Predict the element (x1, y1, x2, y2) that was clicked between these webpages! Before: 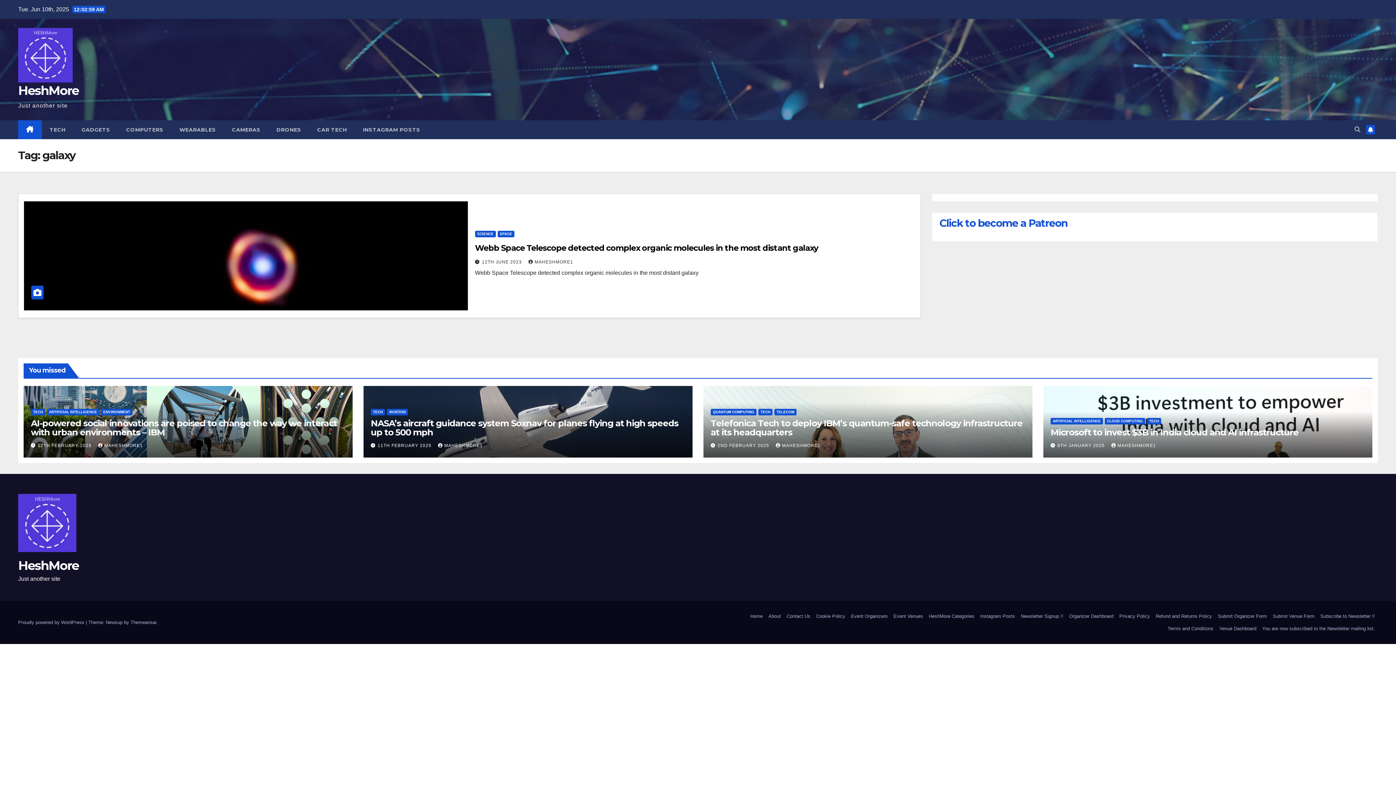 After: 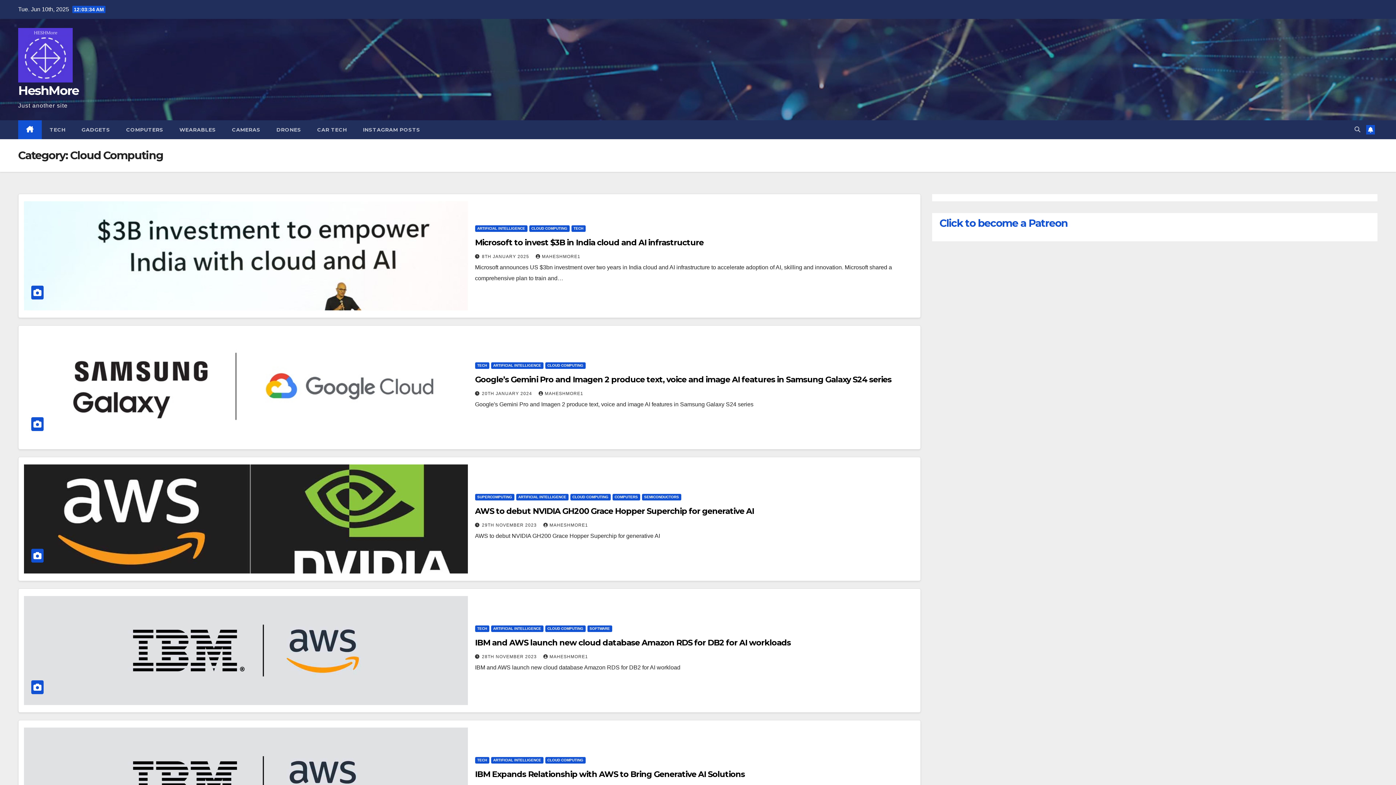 Action: label: CLOUD COMPUTING bbox: (1105, 418, 1145, 424)